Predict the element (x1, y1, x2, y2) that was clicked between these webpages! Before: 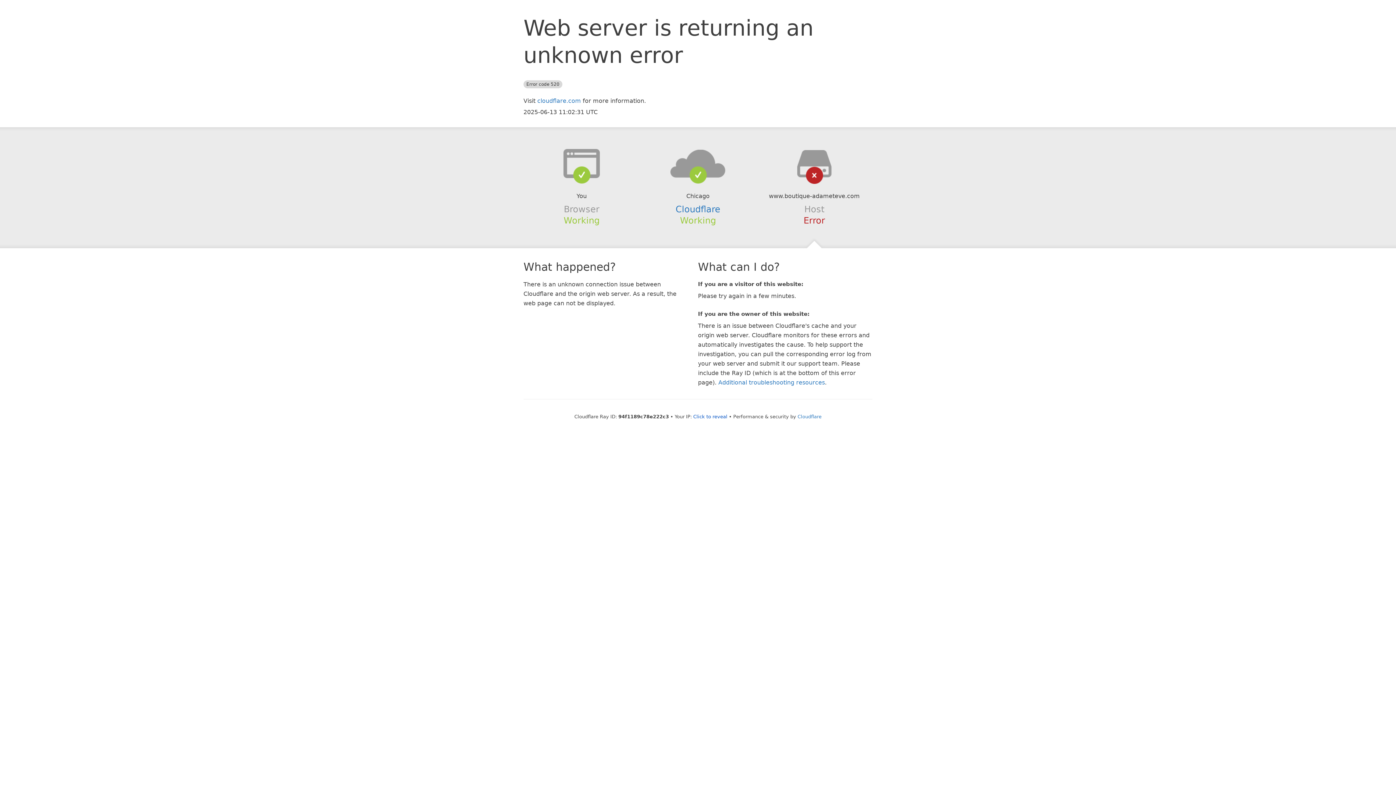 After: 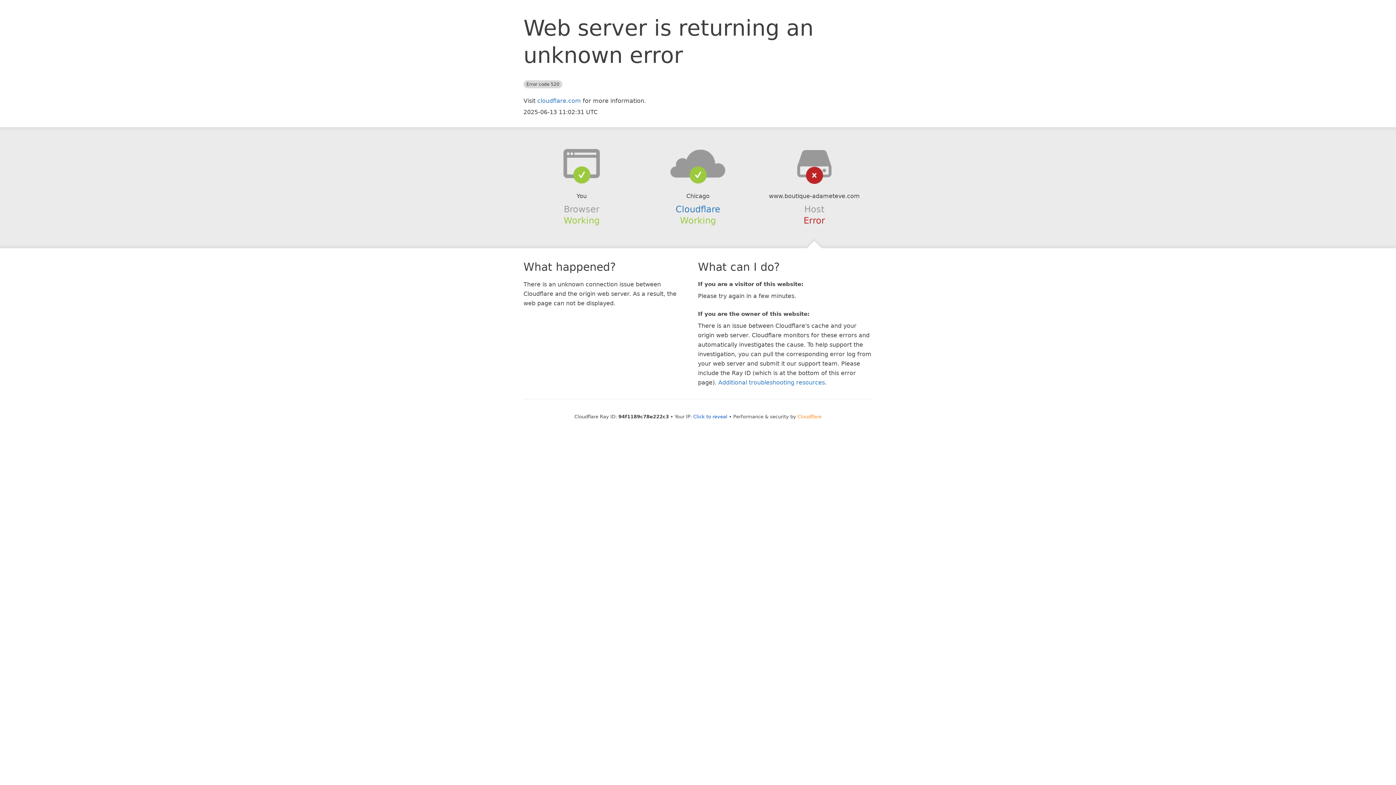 Action: label: Cloudflare bbox: (797, 414, 821, 419)